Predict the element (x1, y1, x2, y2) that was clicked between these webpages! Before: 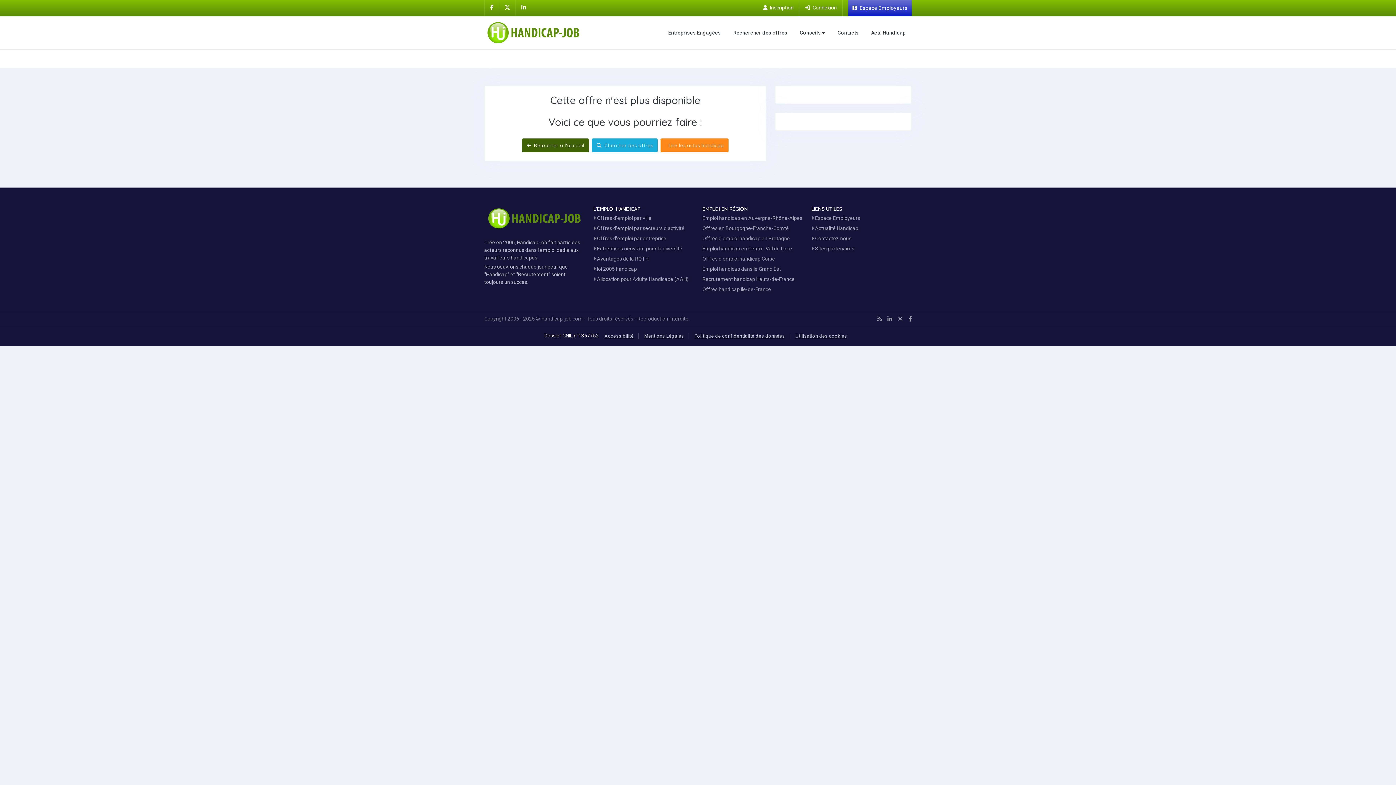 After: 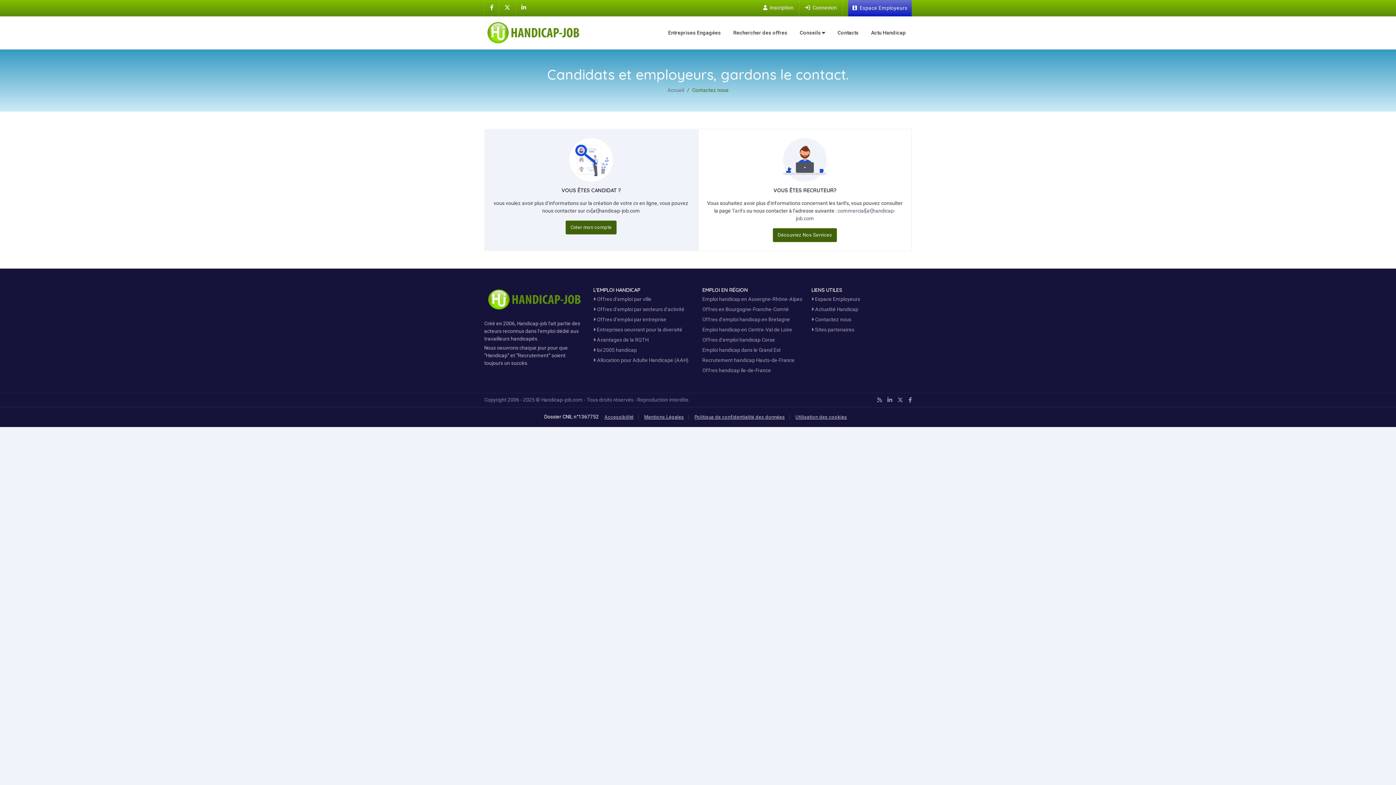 Action: bbox: (811, 235, 851, 241) label: Contactez nous